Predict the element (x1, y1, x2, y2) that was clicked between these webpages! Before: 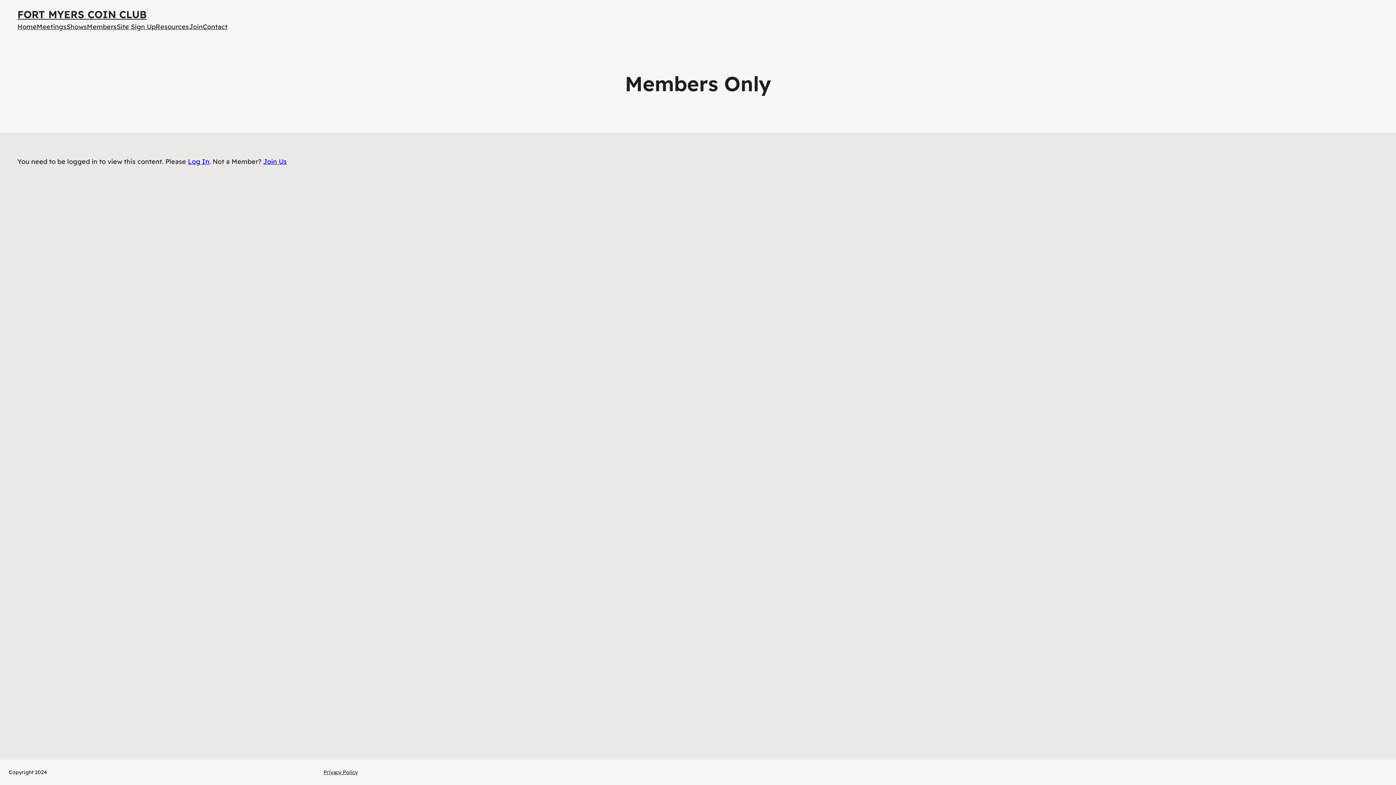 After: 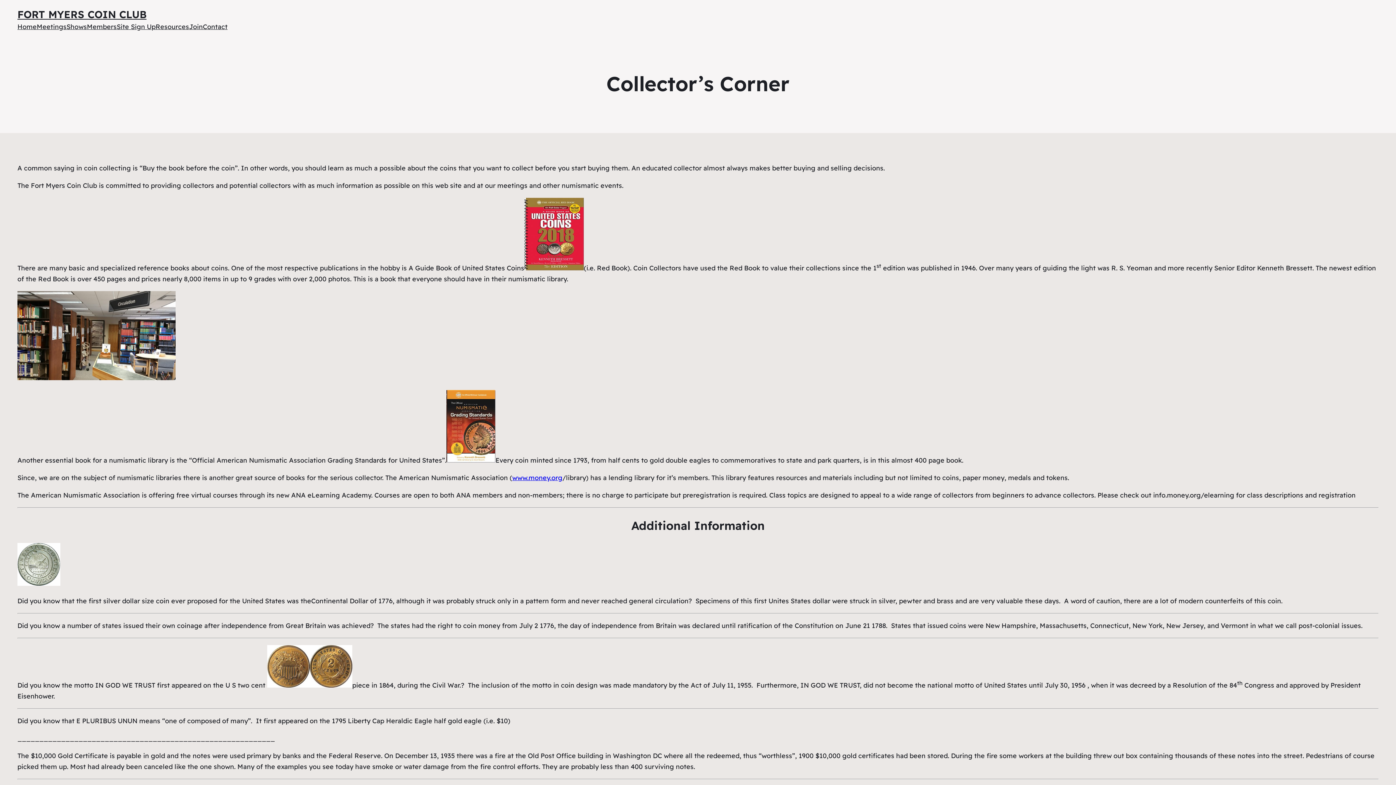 Action: bbox: (155, 21, 189, 32) label: Resources